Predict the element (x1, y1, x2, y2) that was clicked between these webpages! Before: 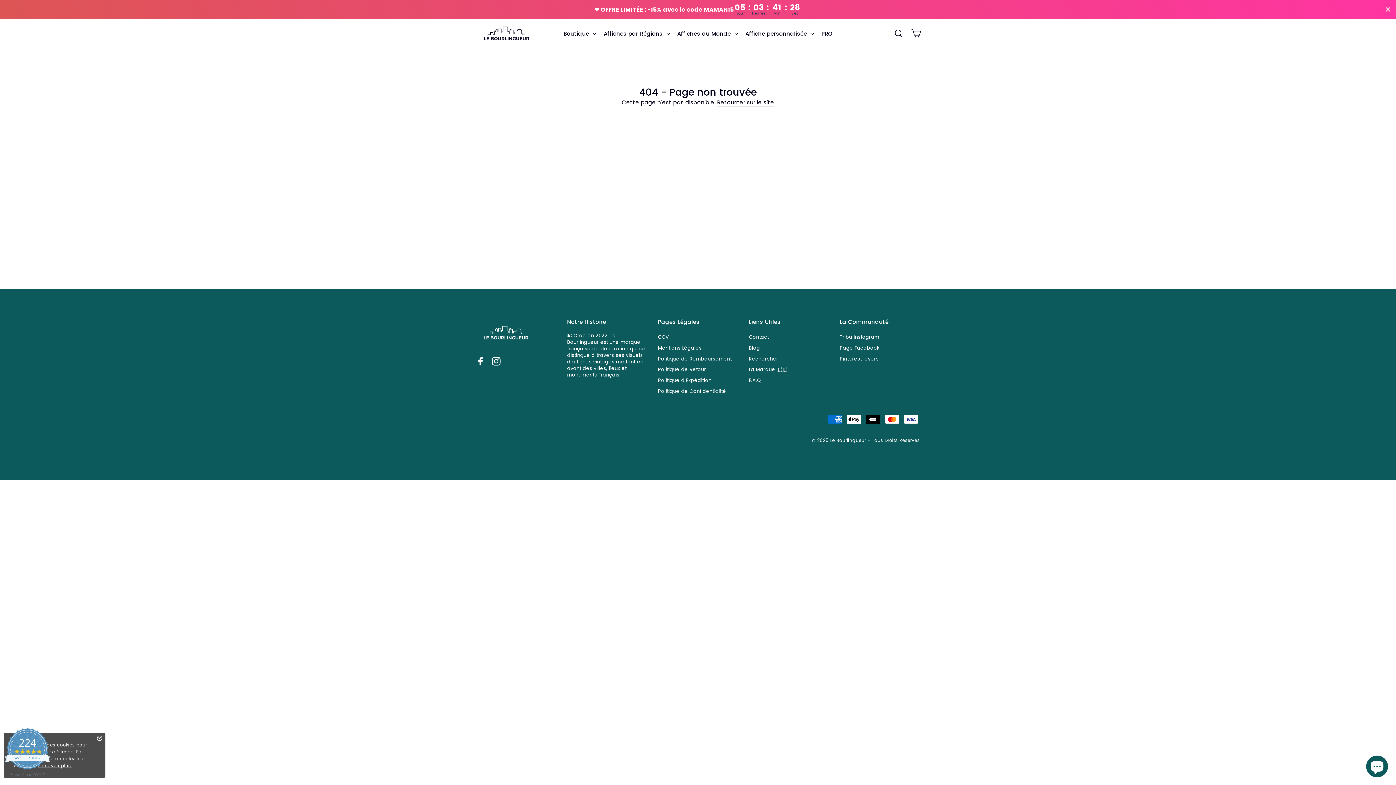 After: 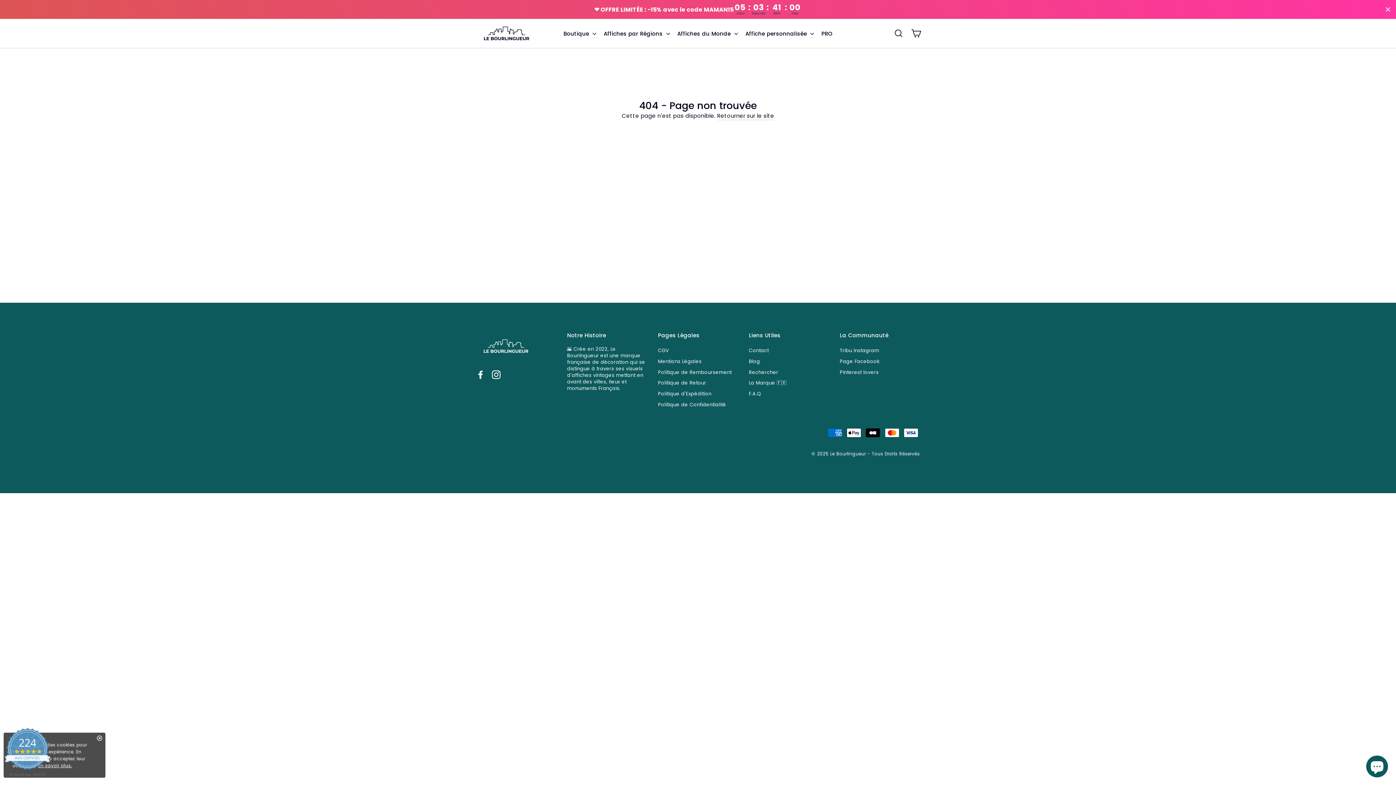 Action: bbox: (38, 762, 72, 769) label: En savoir plus.